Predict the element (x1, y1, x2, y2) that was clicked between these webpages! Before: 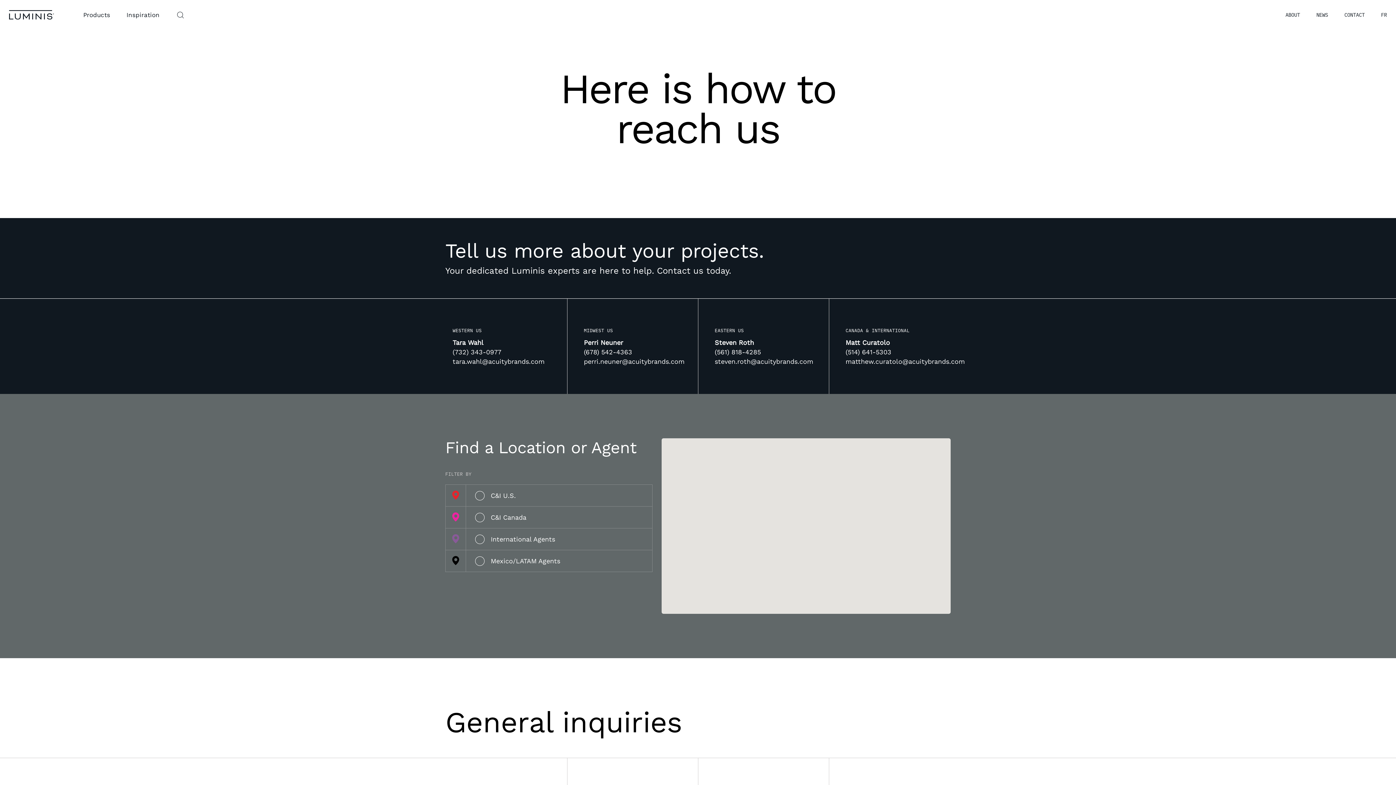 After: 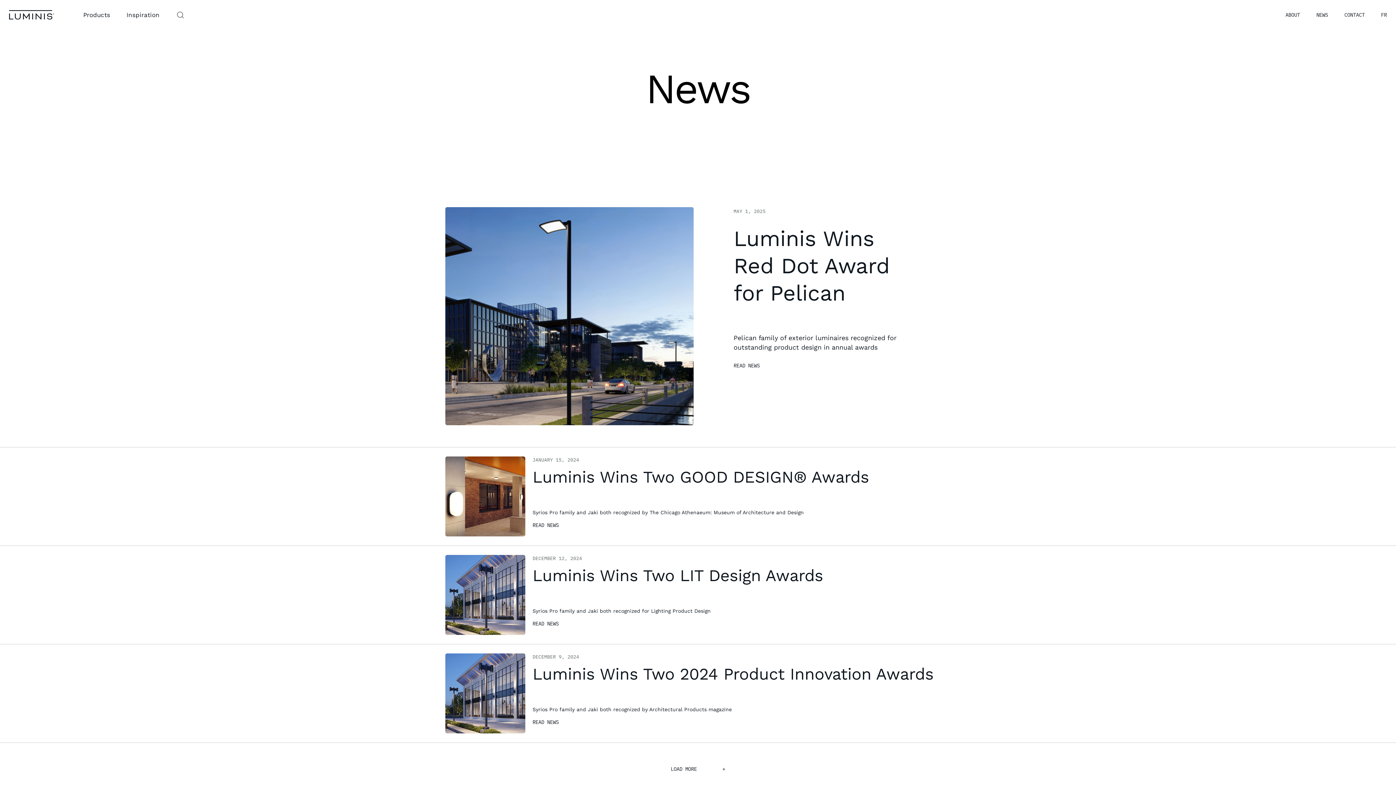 Action: bbox: (1316, 10, 1328, 19) label: NEWS